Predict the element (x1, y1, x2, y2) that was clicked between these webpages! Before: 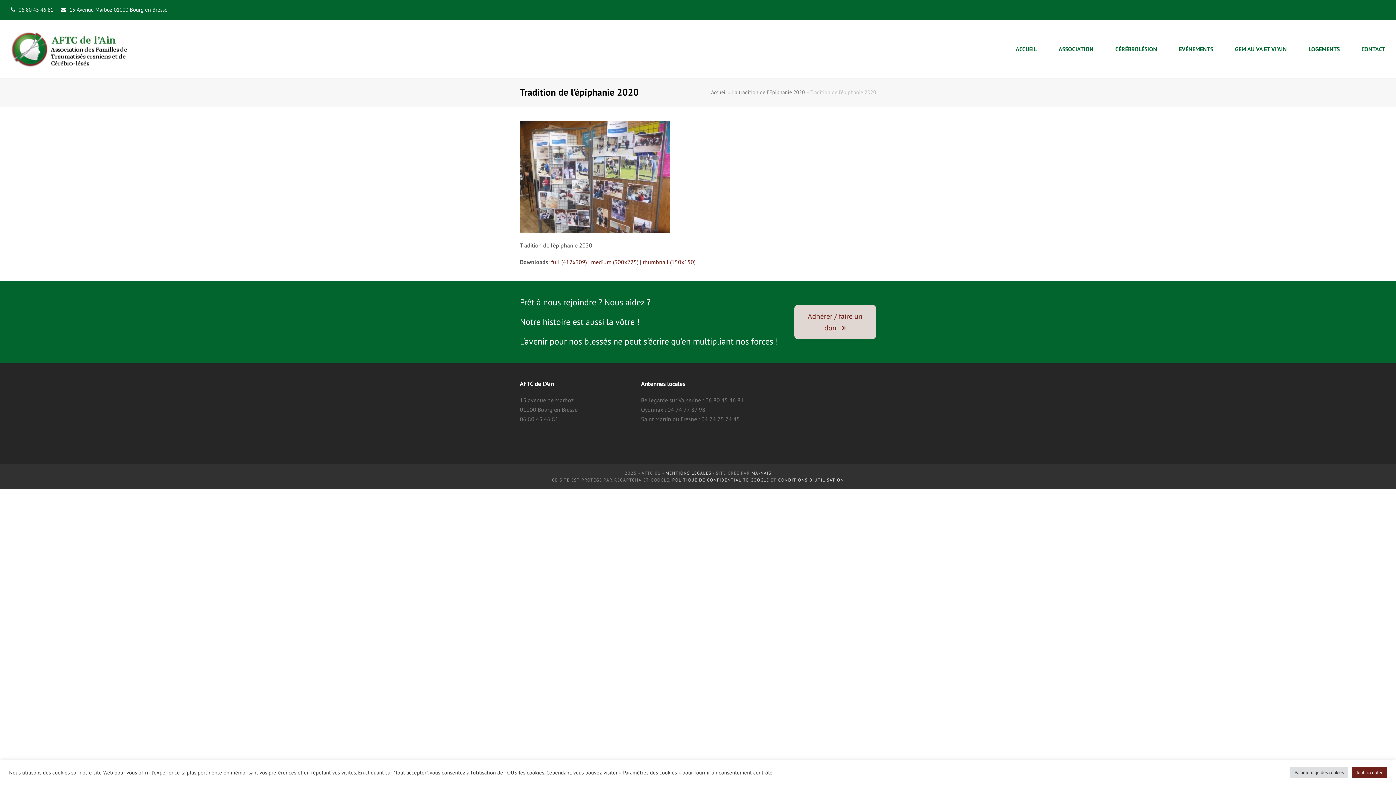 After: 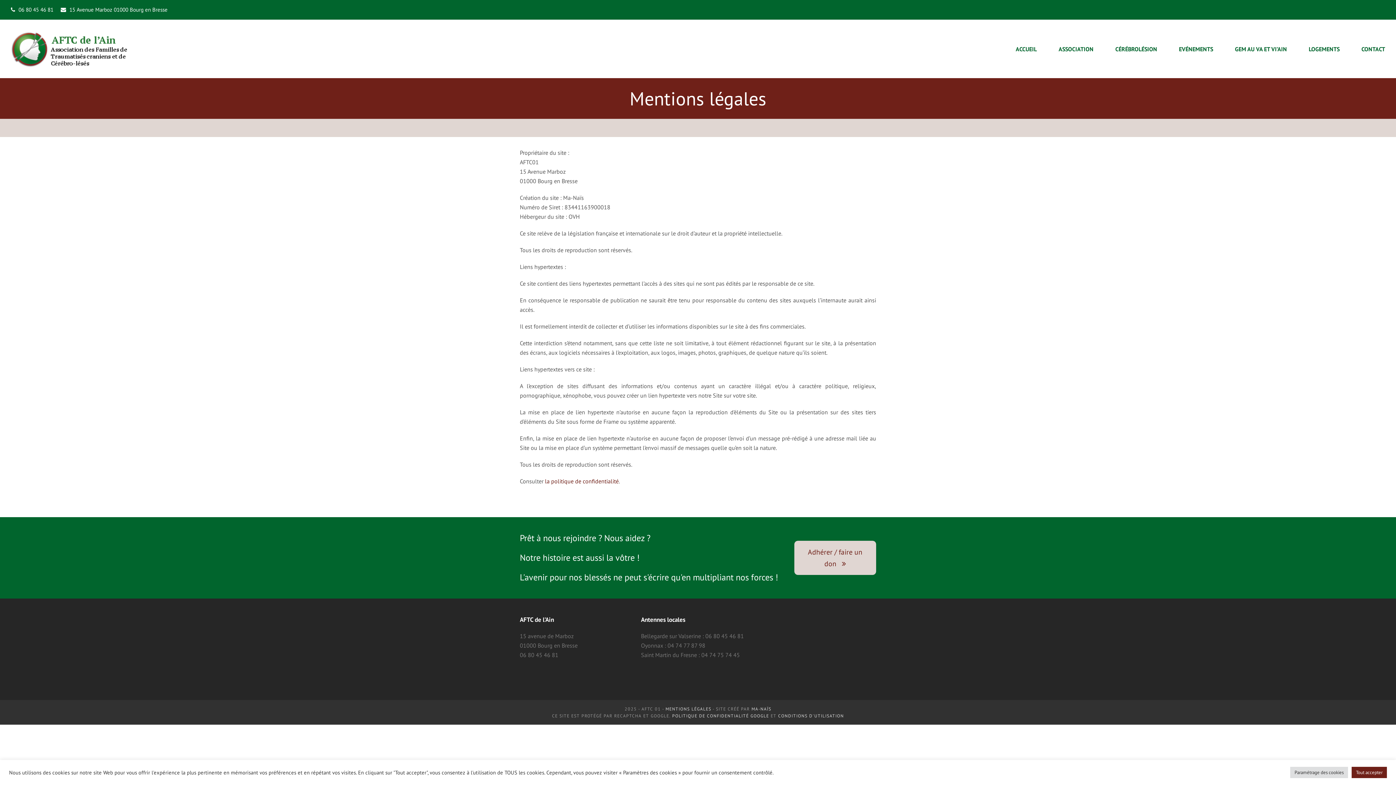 Action: label: MENTIONS LÉGALES bbox: (665, 470, 711, 476)